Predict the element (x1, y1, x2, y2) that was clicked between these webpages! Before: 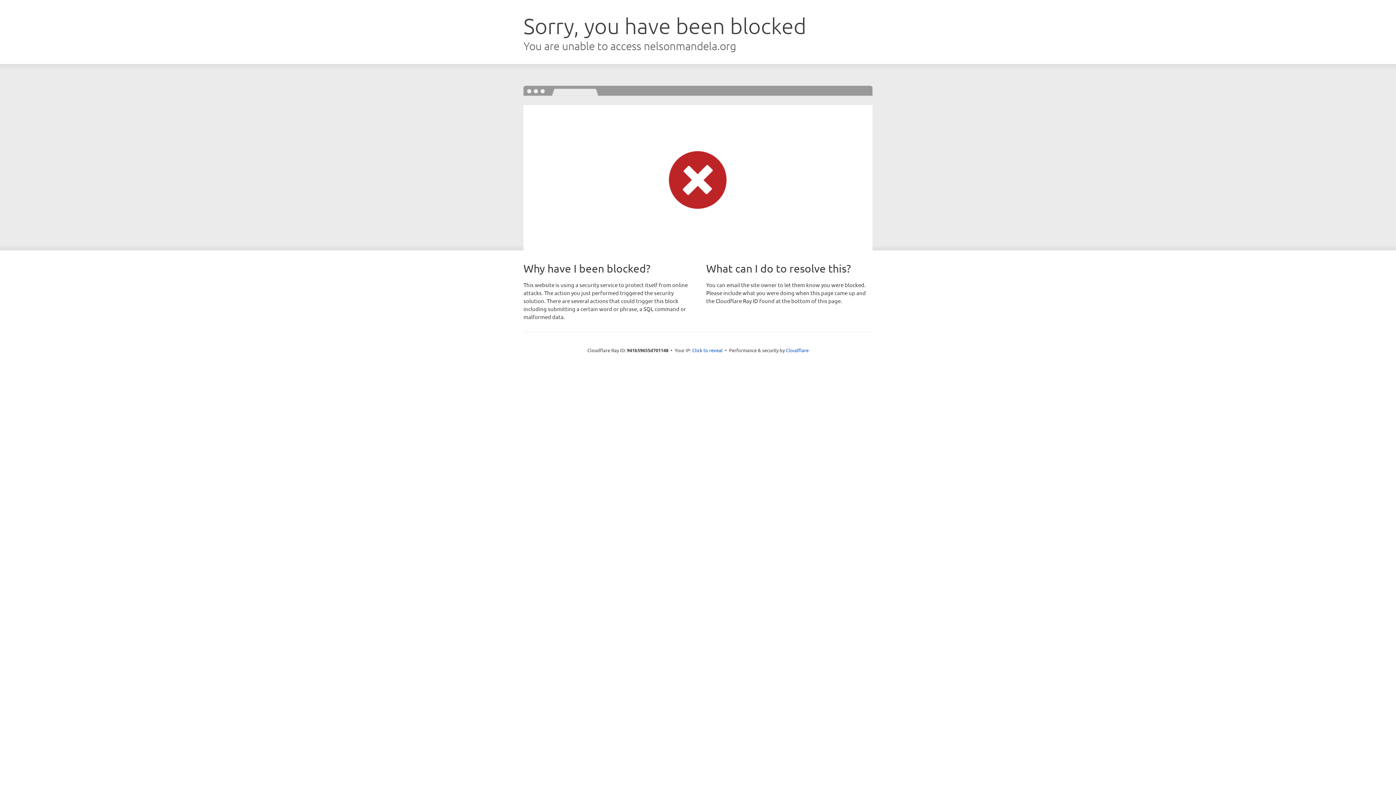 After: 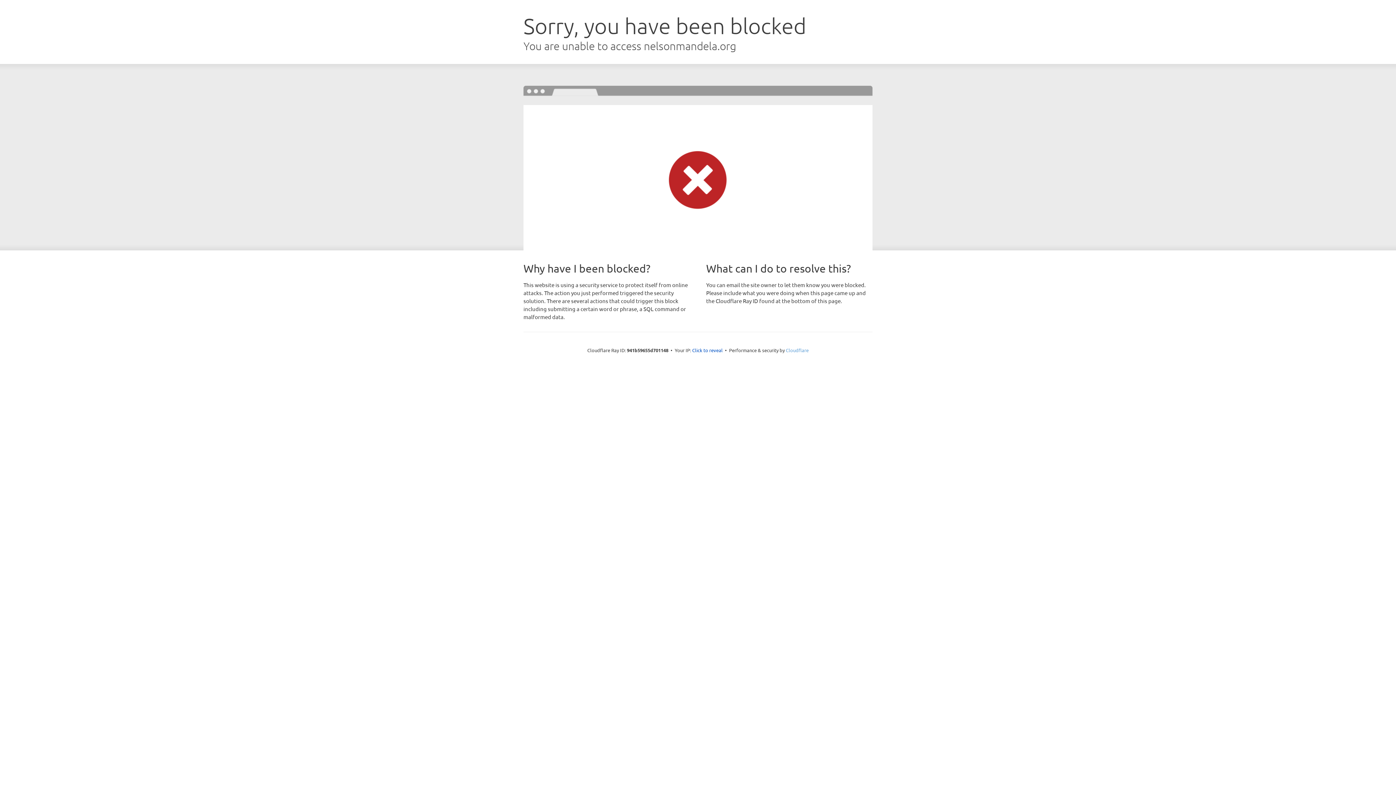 Action: label: Cloudflare bbox: (786, 347, 808, 353)